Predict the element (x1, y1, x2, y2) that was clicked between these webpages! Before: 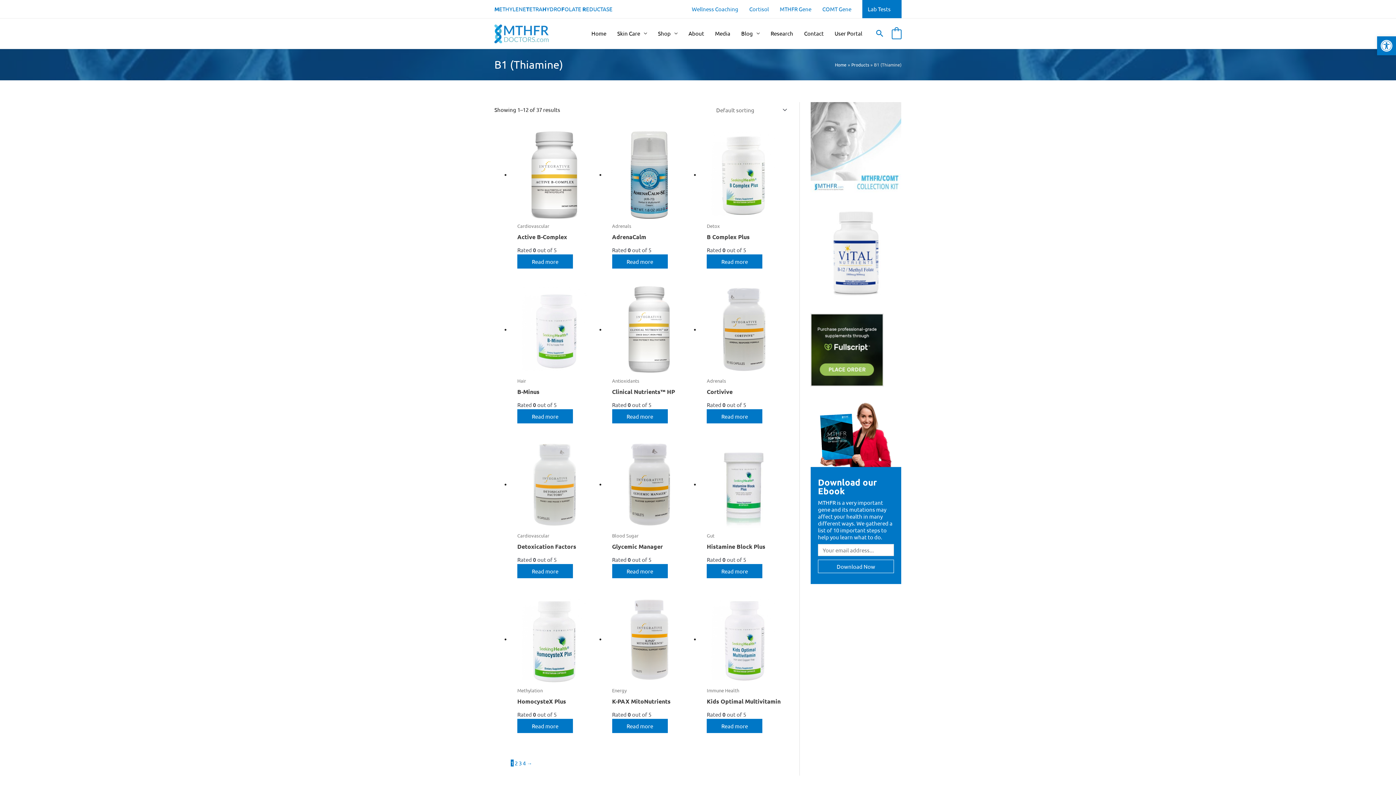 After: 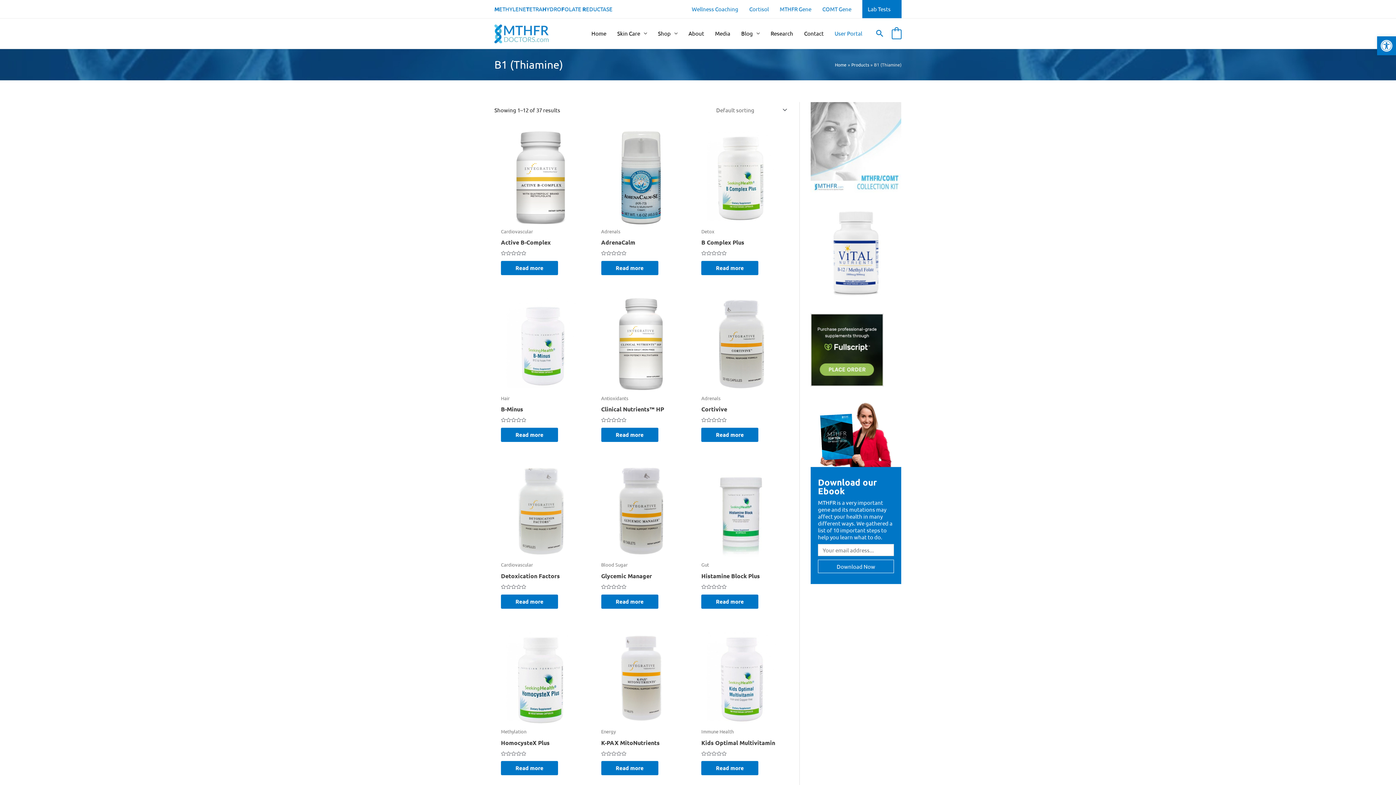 Action: bbox: (829, 20, 867, 46) label: User Portal